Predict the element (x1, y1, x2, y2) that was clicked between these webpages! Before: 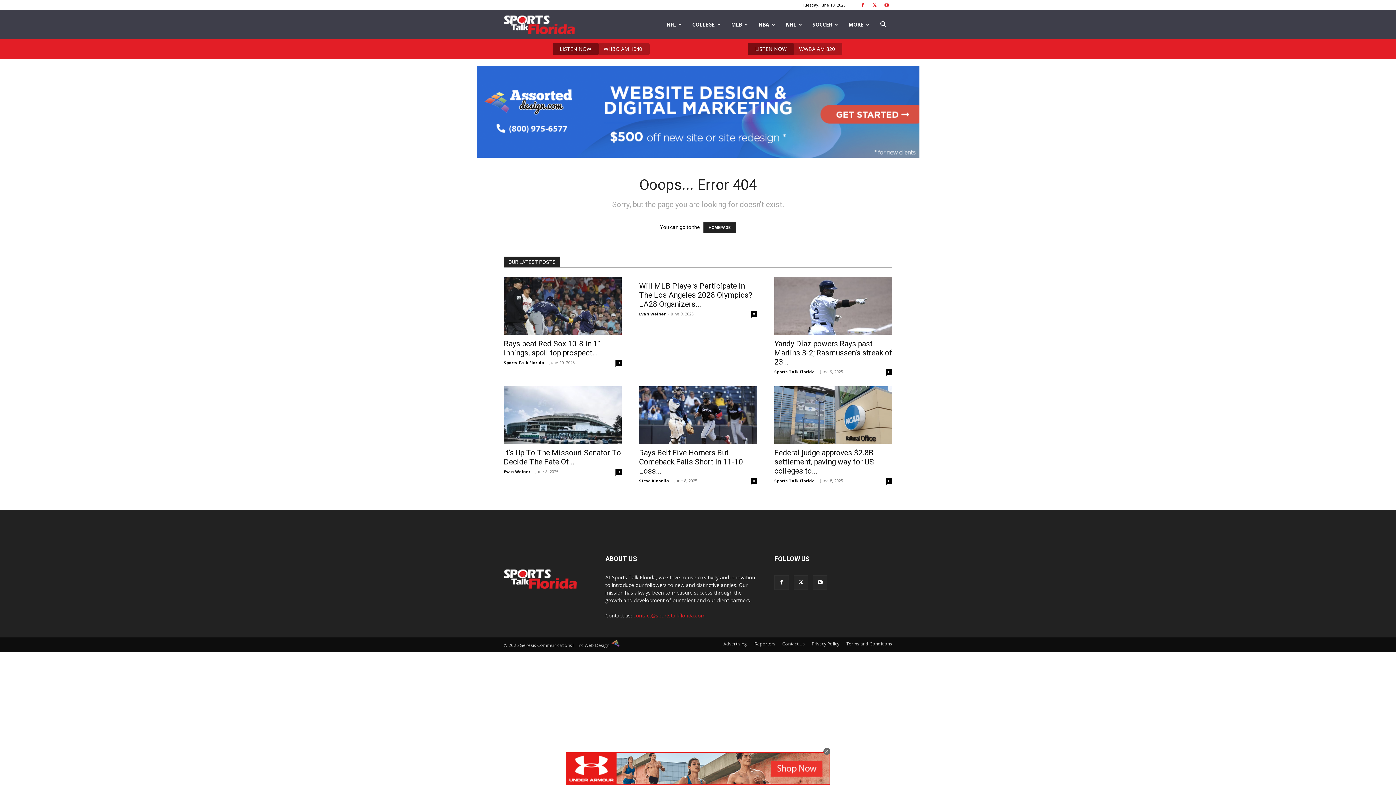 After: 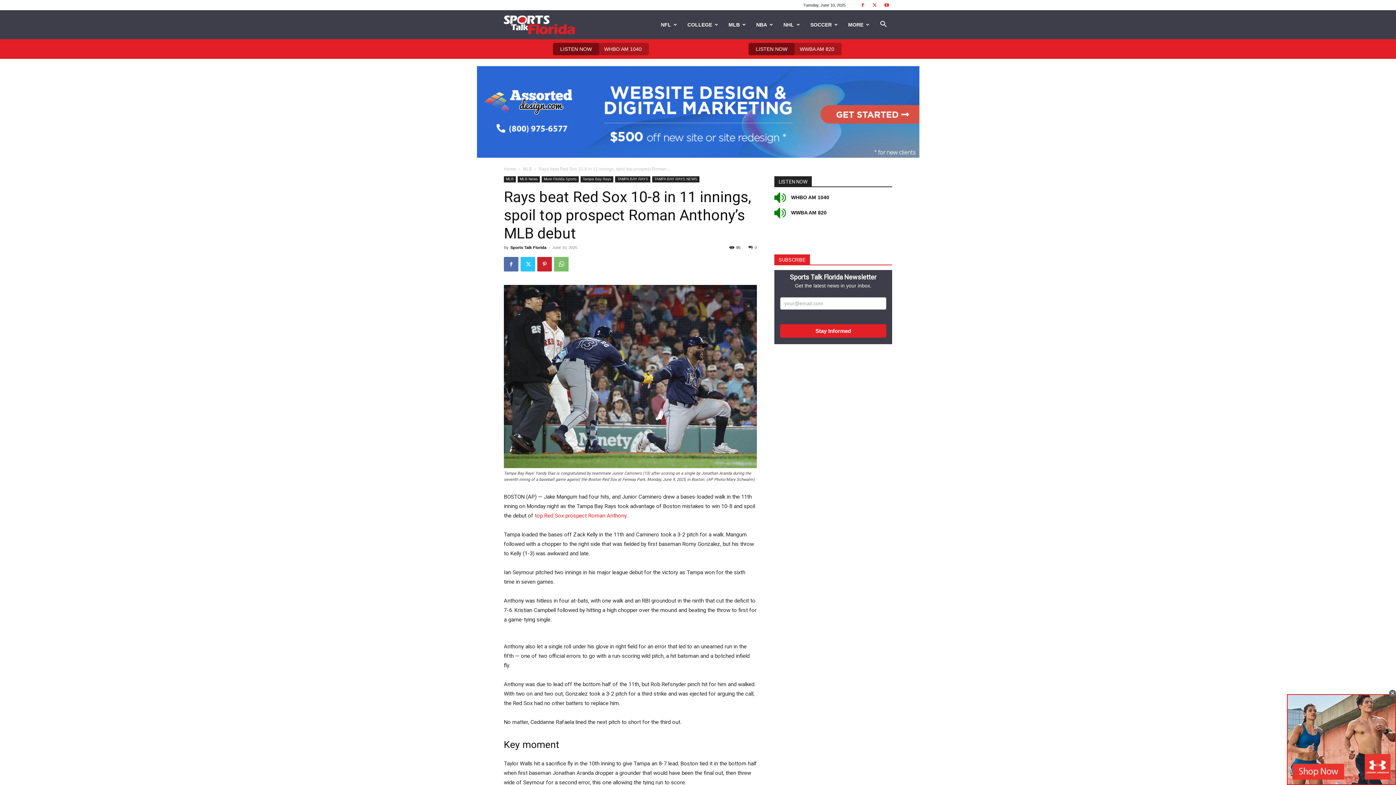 Action: label: 0 bbox: (615, 359, 621, 366)